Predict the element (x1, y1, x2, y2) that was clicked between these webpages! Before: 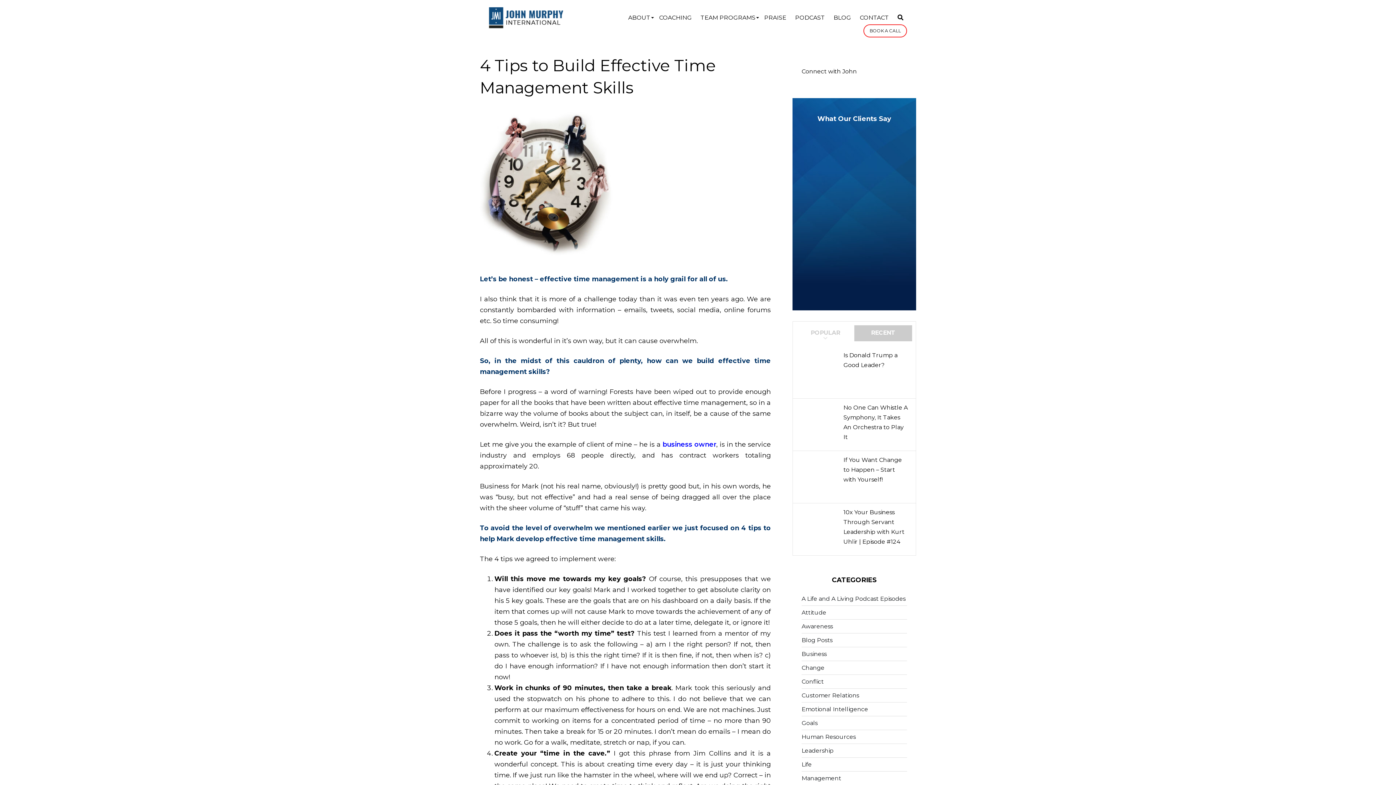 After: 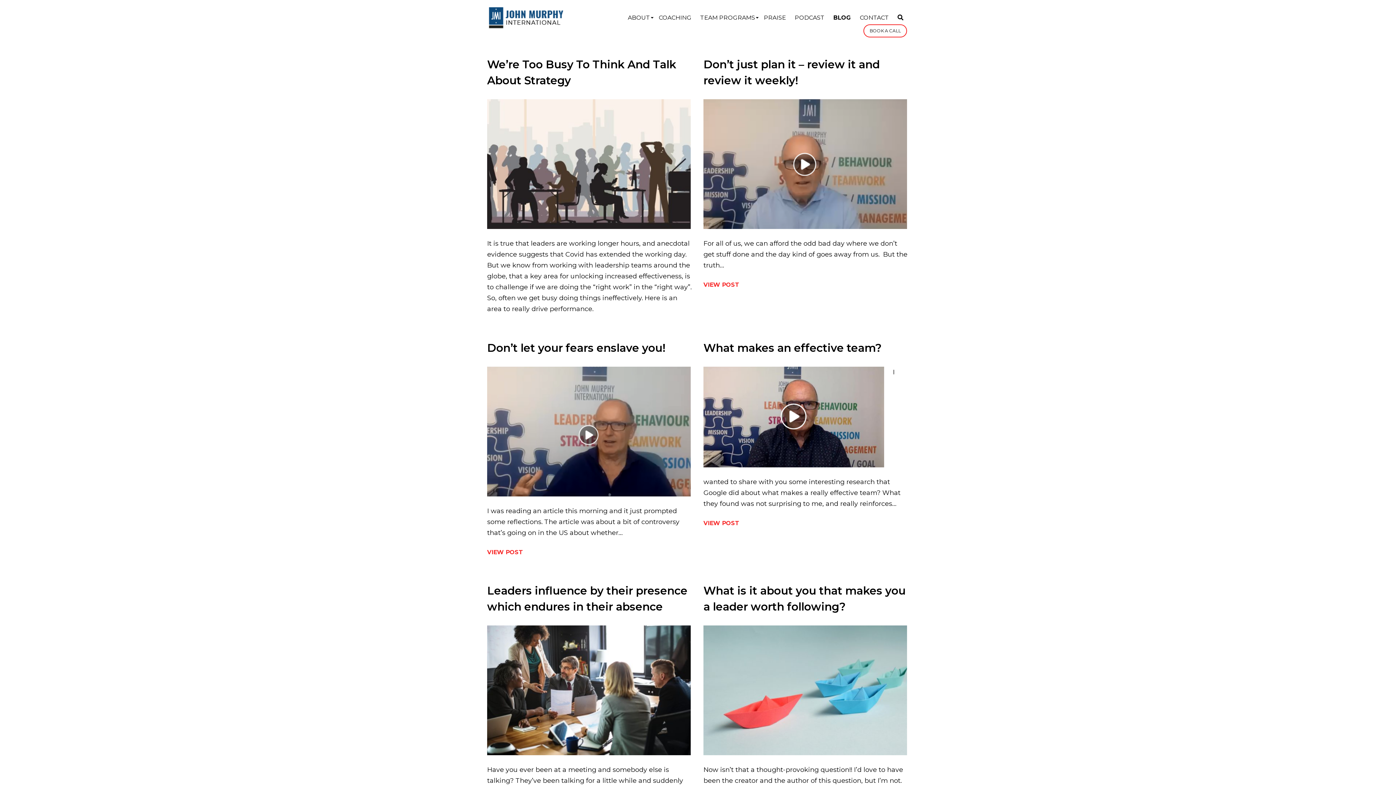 Action: label: BLOG bbox: (788, 10, 812, 24)